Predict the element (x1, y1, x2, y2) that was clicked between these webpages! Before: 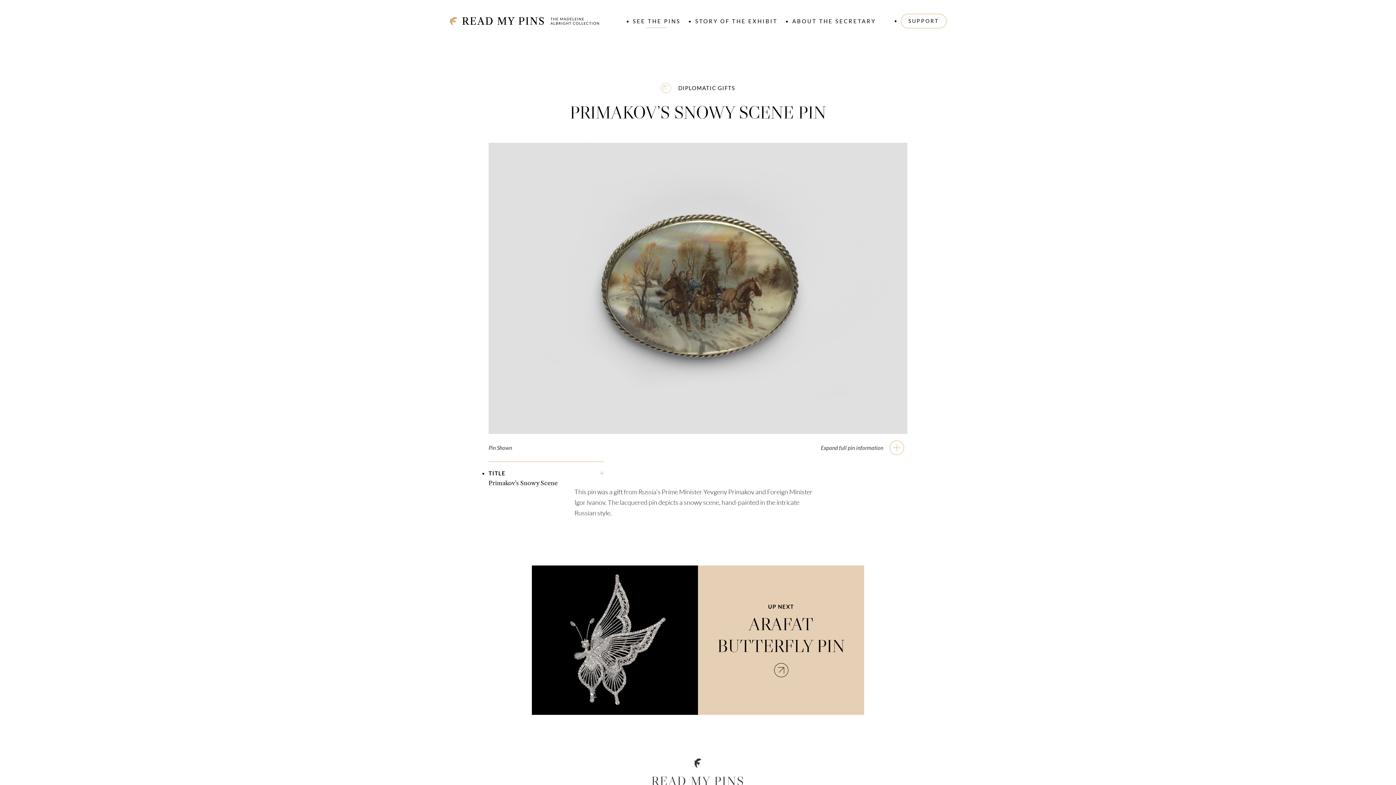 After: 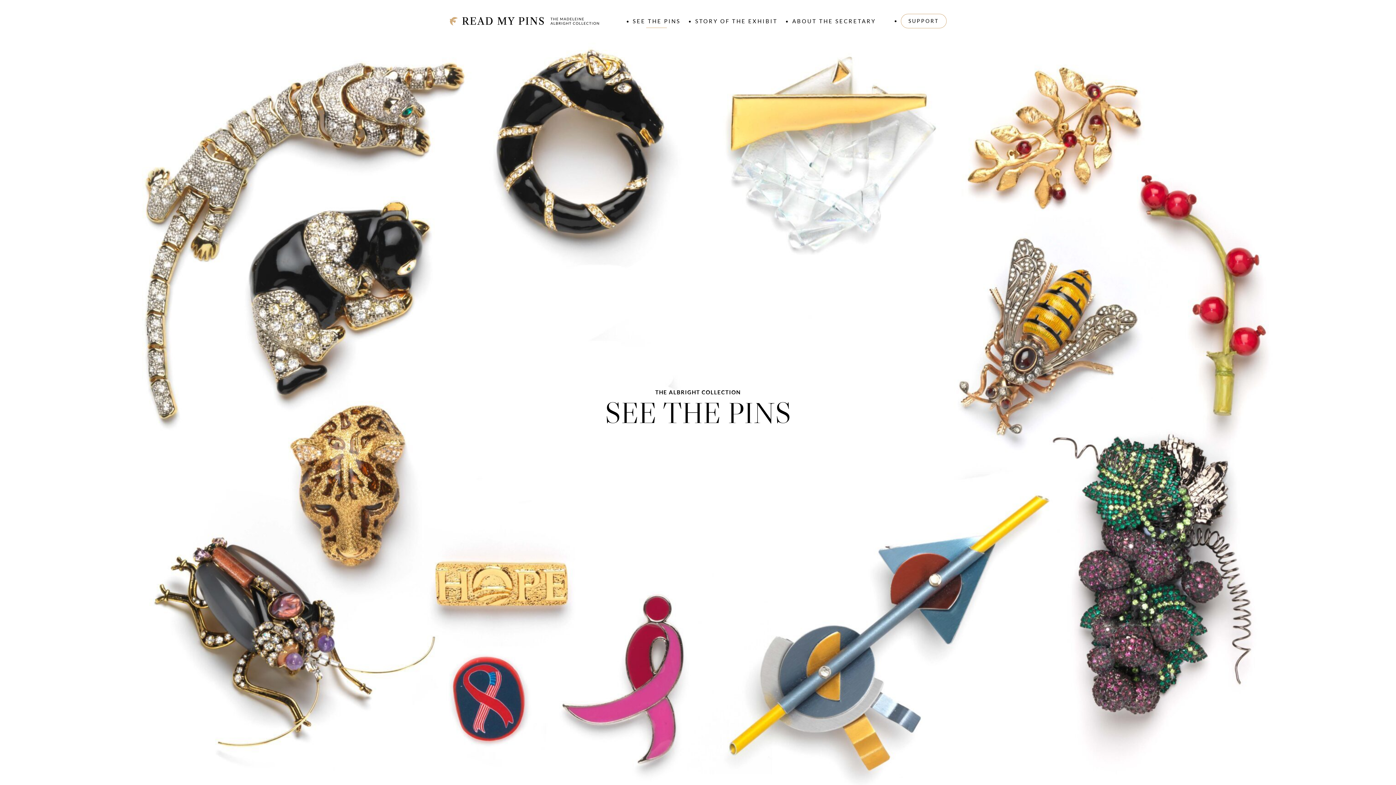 Action: label: SEE THE PINS bbox: (632, 14, 680, 28)